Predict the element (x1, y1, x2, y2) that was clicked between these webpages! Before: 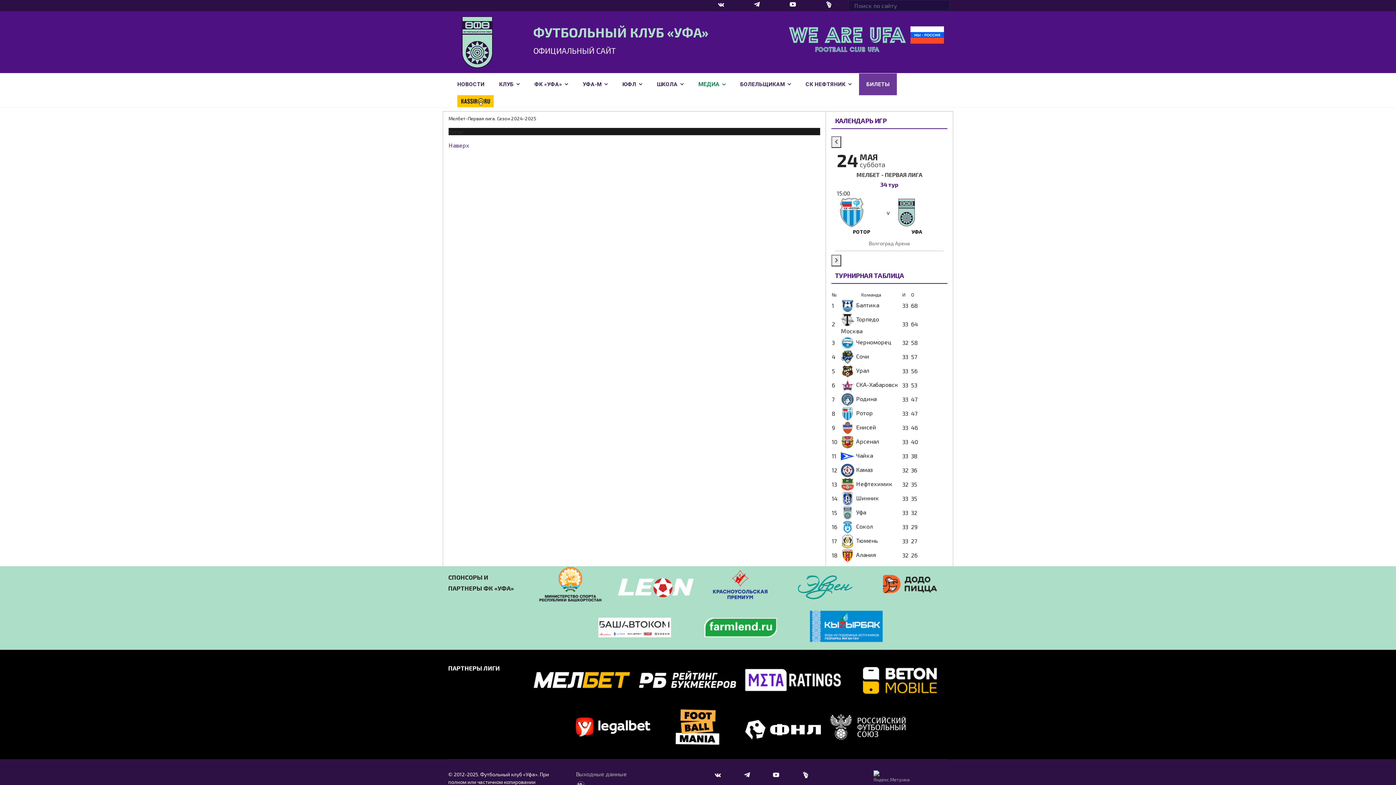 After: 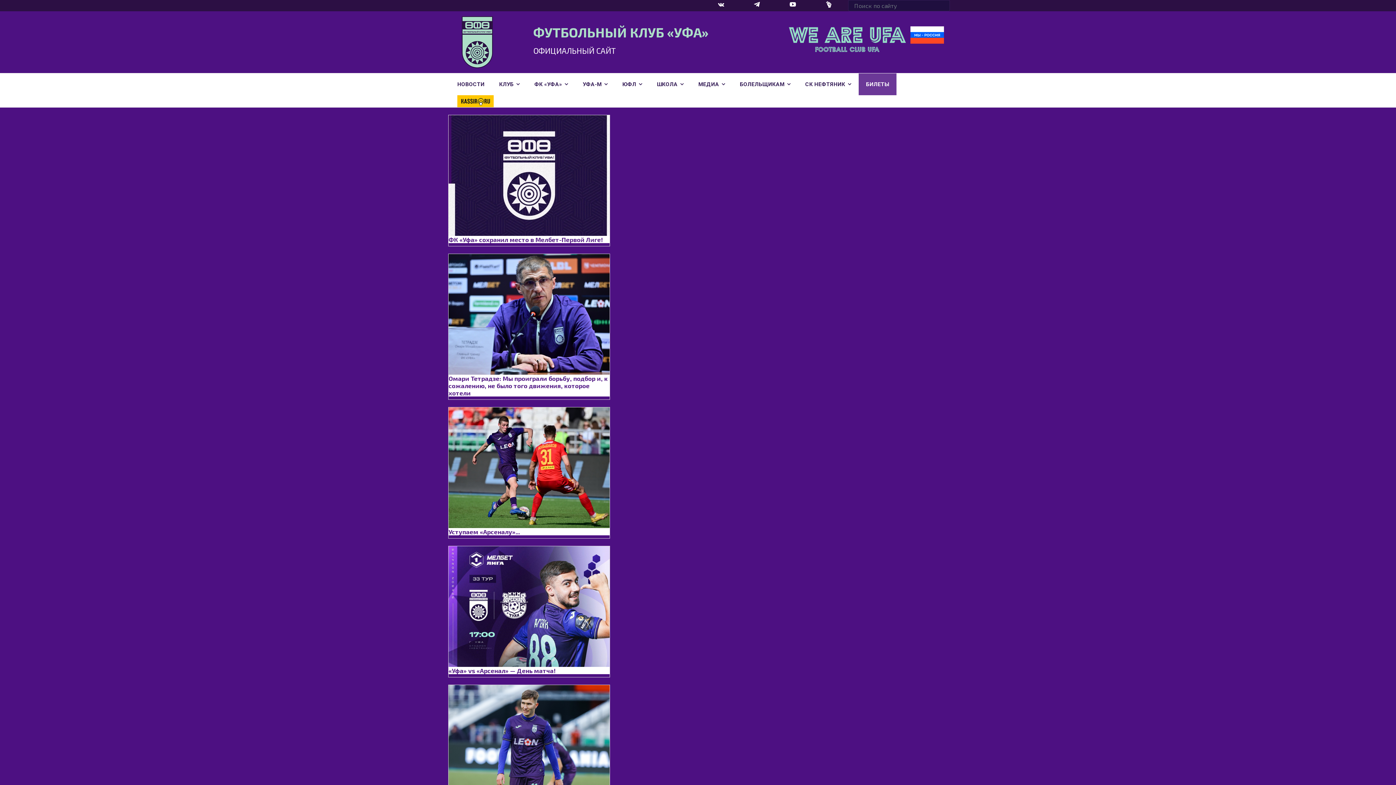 Action: bbox: (450, 37, 504, 44)